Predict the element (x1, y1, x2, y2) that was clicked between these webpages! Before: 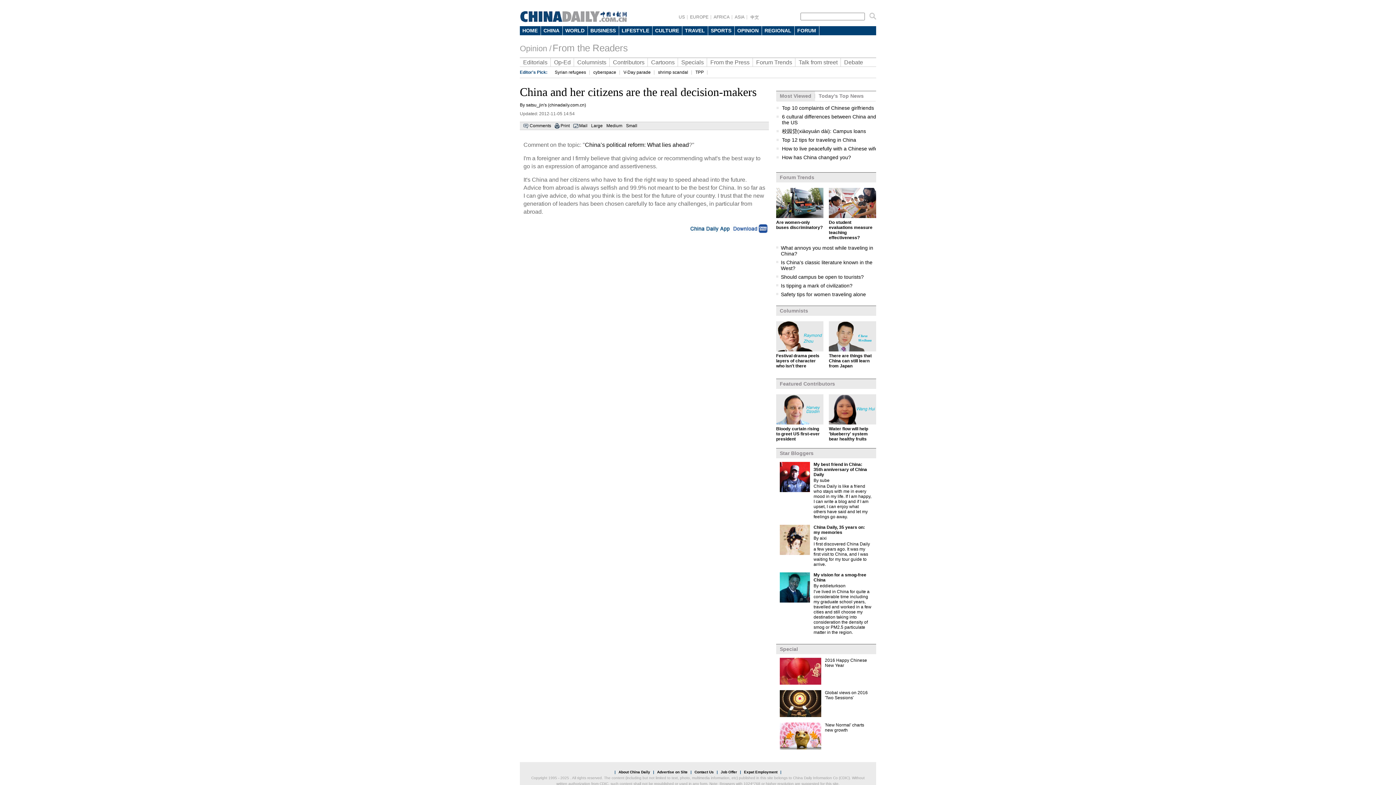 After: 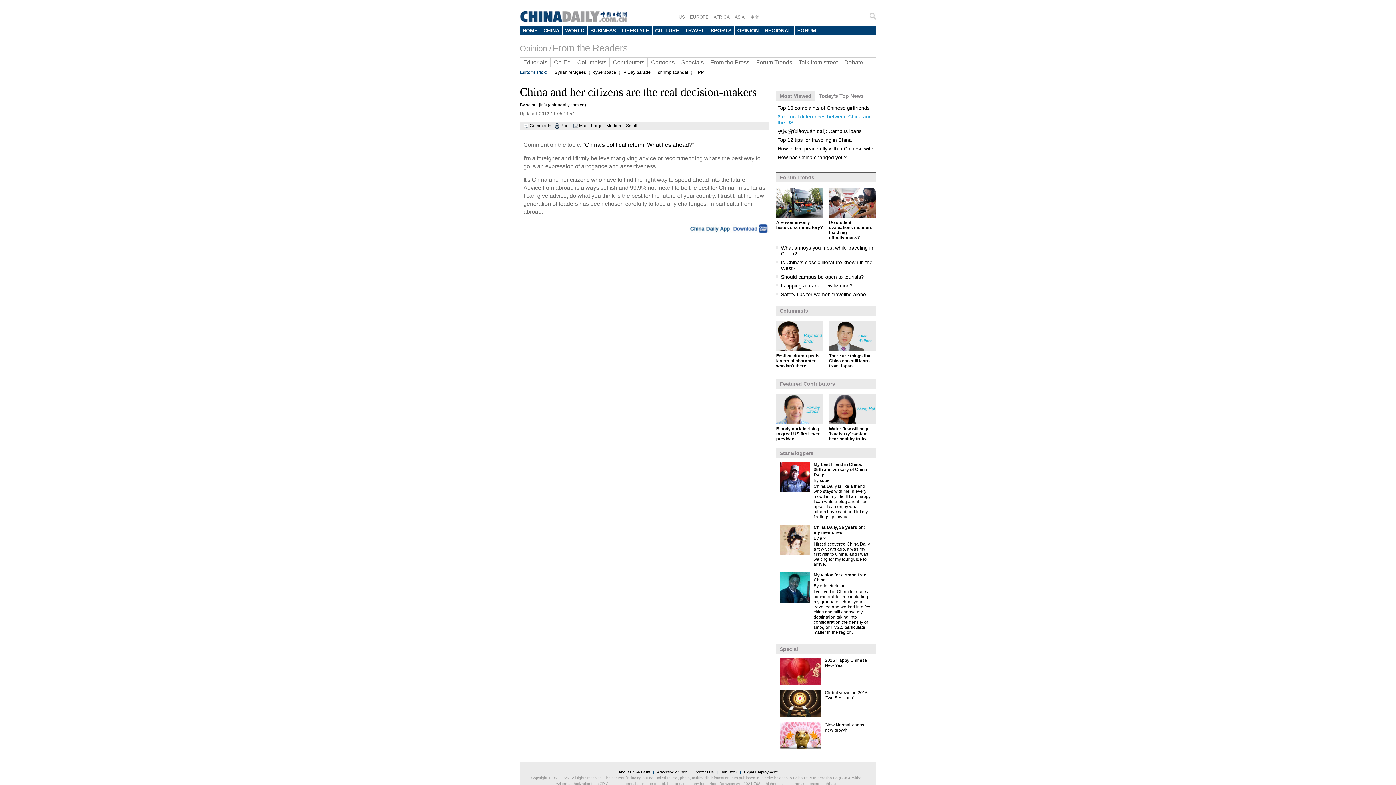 Action: bbox: (782, 113, 880, 125) label: 6 cultural differences between China and the US